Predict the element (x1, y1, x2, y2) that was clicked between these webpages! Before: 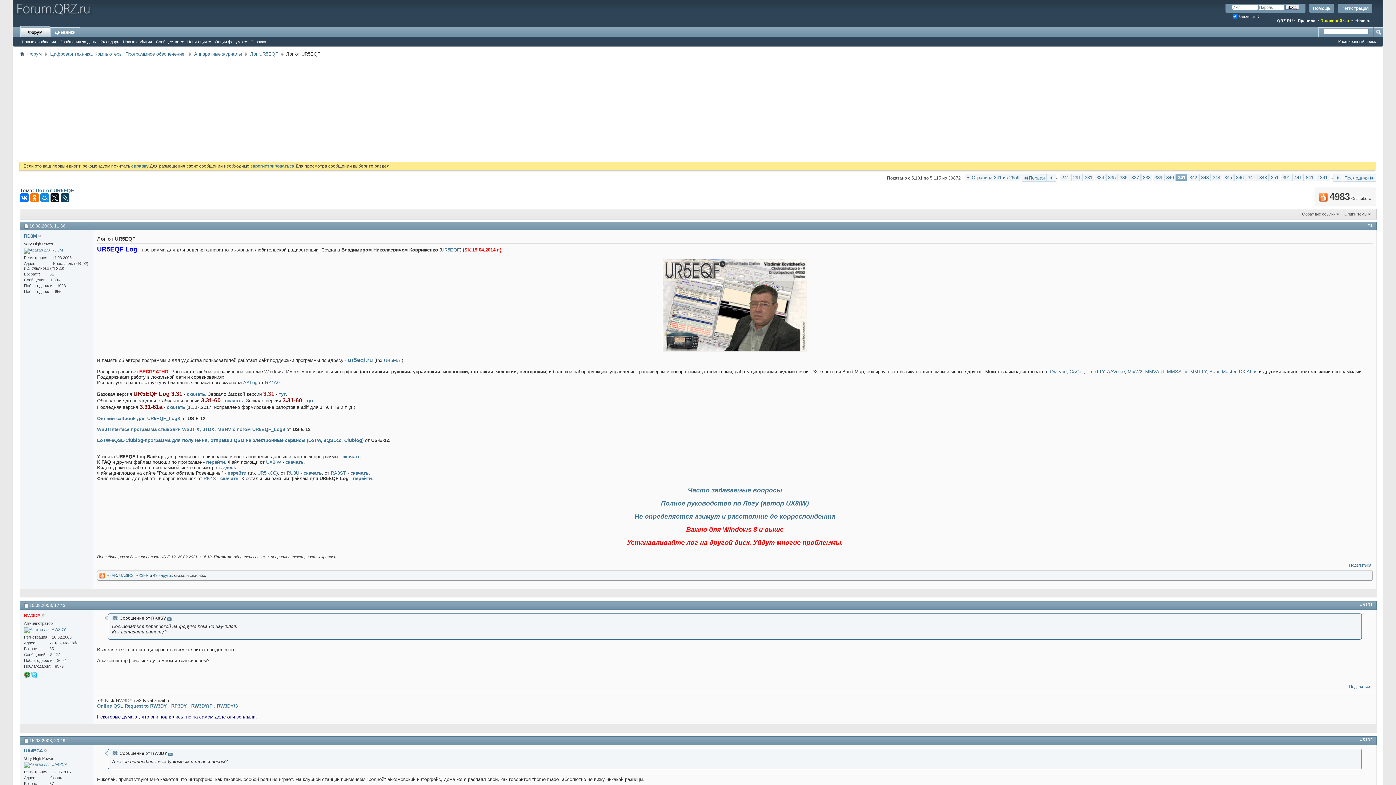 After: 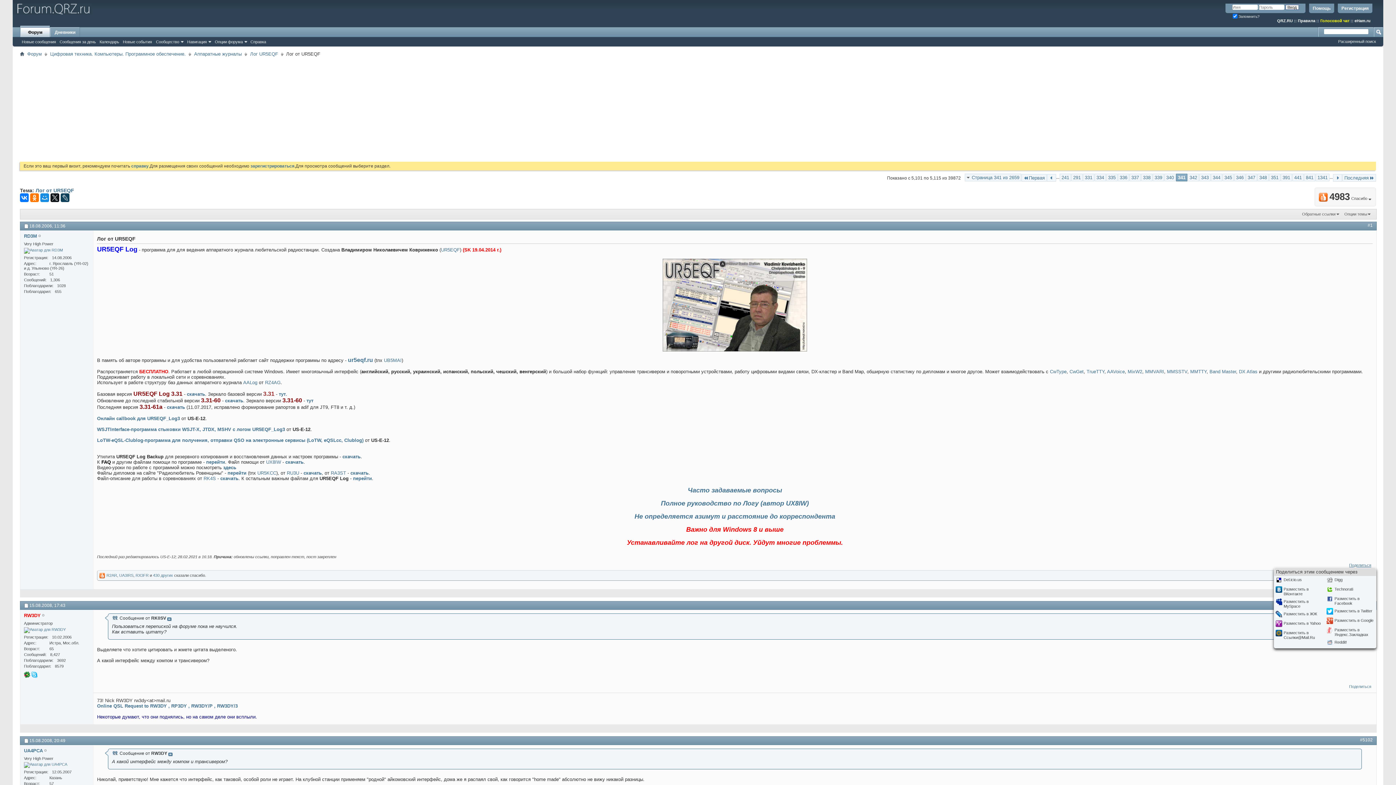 Action: bbox: (1349, 563, 1371, 567) label: Поделиться